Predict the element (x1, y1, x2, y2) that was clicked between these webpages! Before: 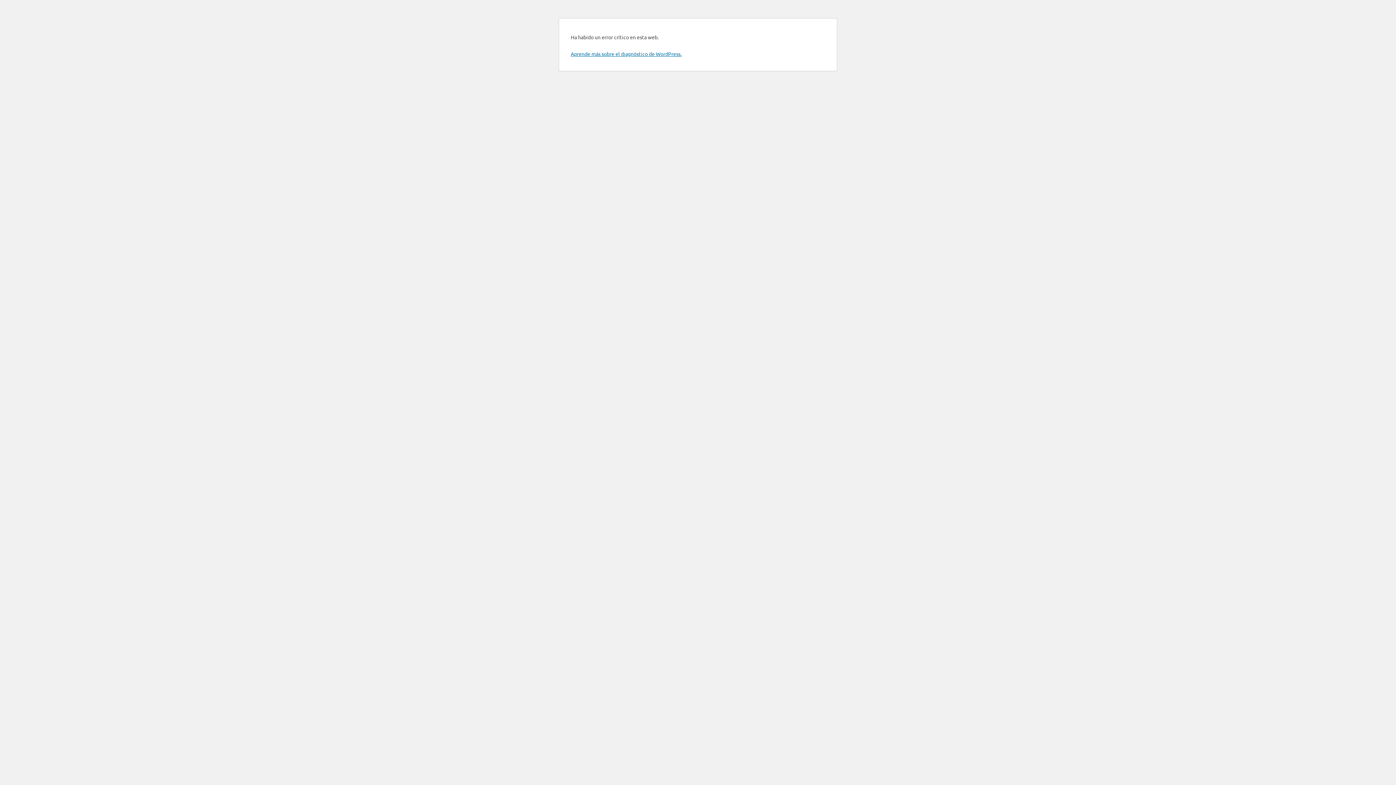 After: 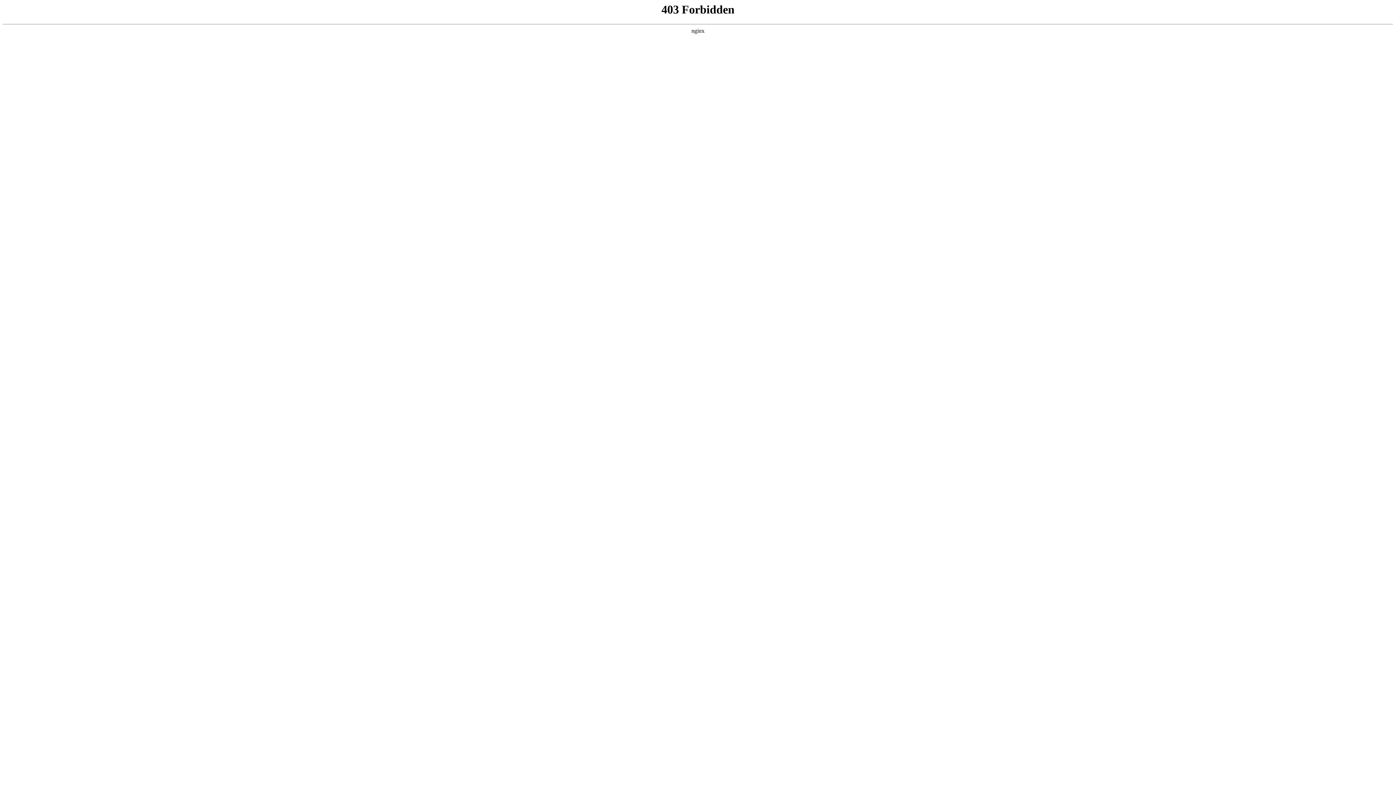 Action: label: Aprende más sobre el diagnóstico de WordPress. bbox: (570, 50, 681, 57)